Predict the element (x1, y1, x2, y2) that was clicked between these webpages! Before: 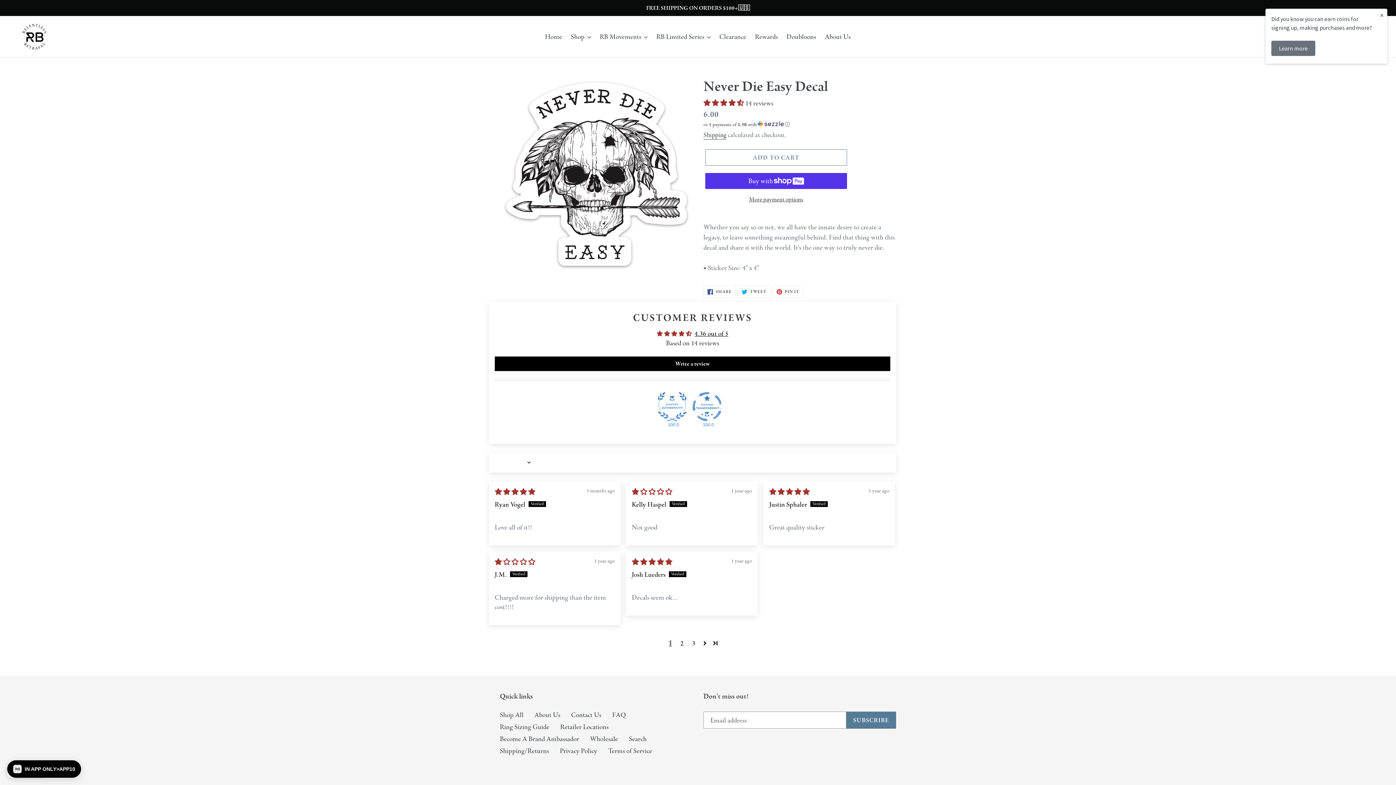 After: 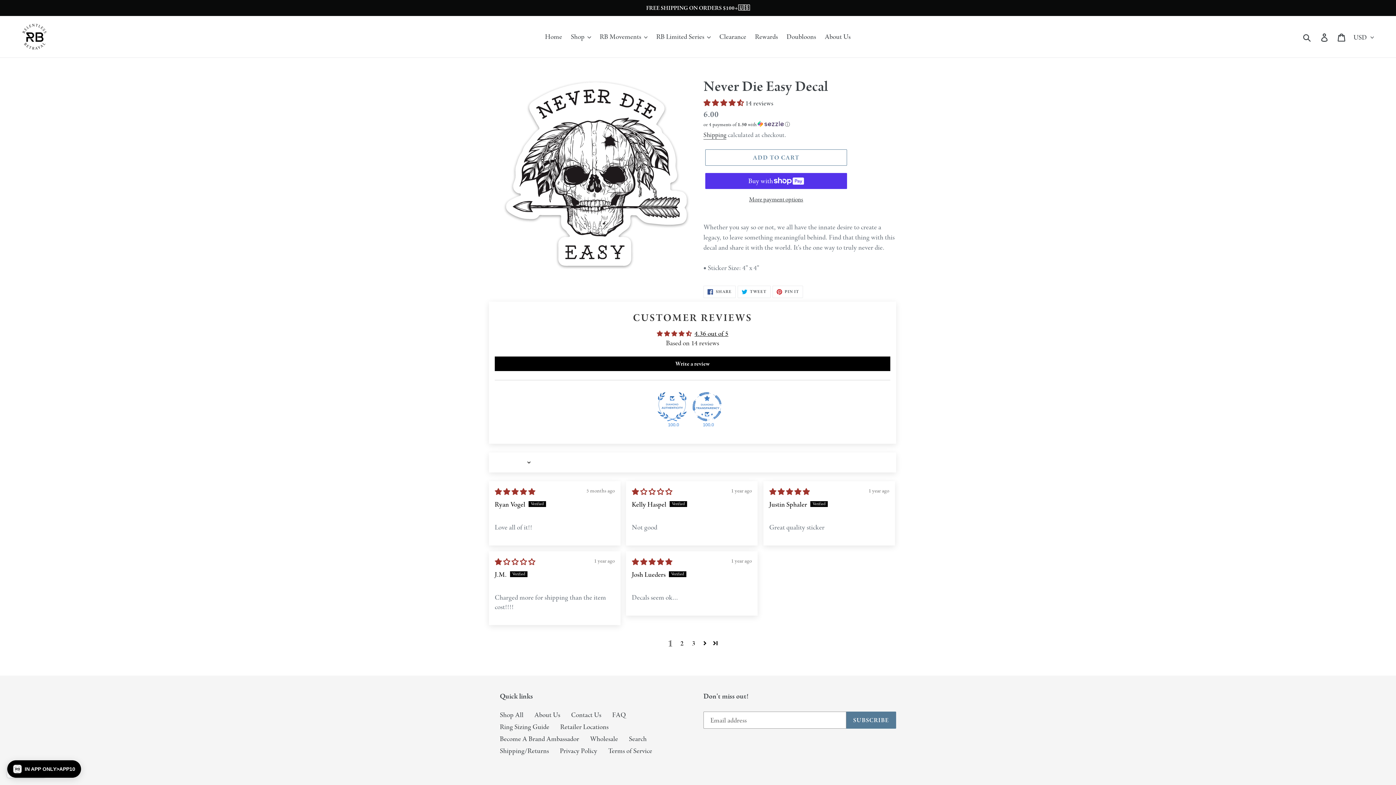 Action: label: × bbox: (1376, 8, 1387, 21)